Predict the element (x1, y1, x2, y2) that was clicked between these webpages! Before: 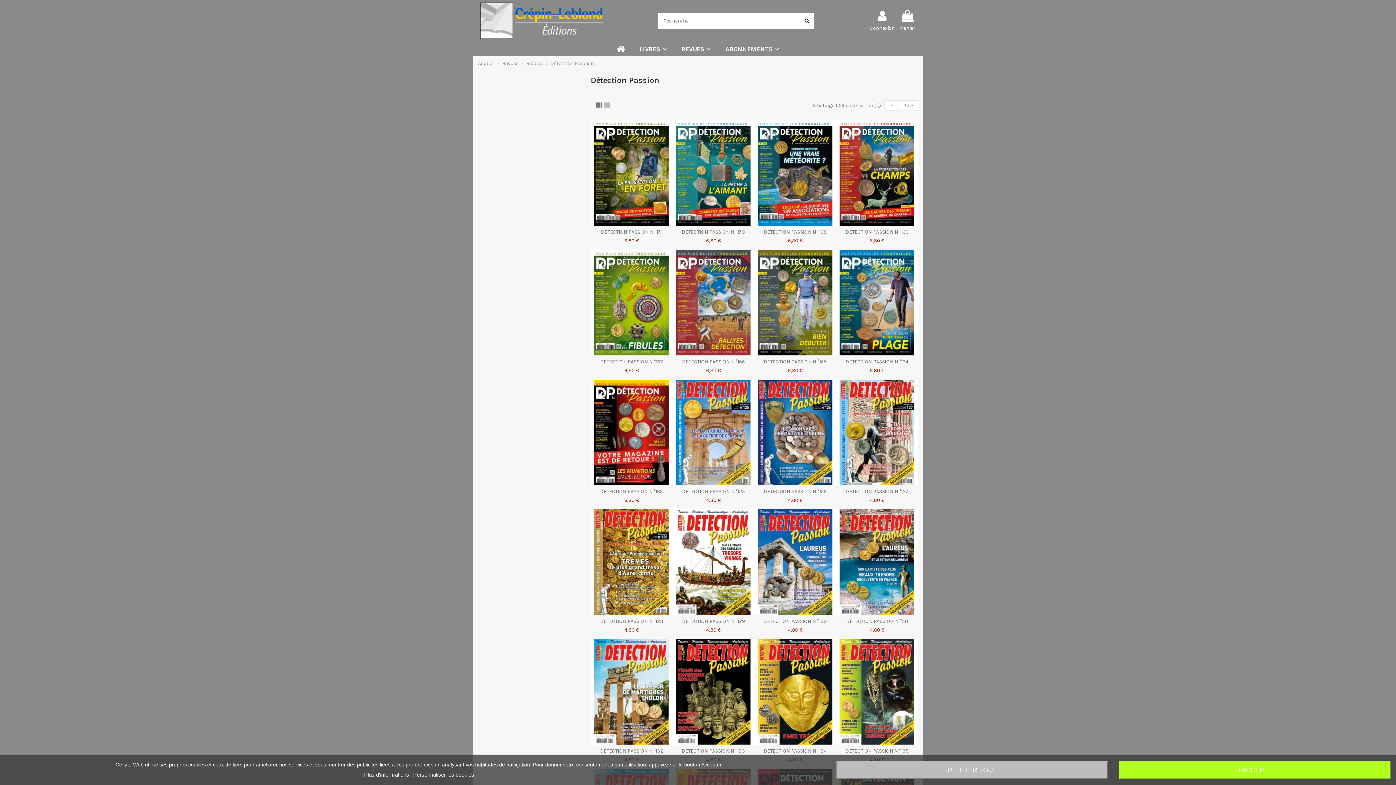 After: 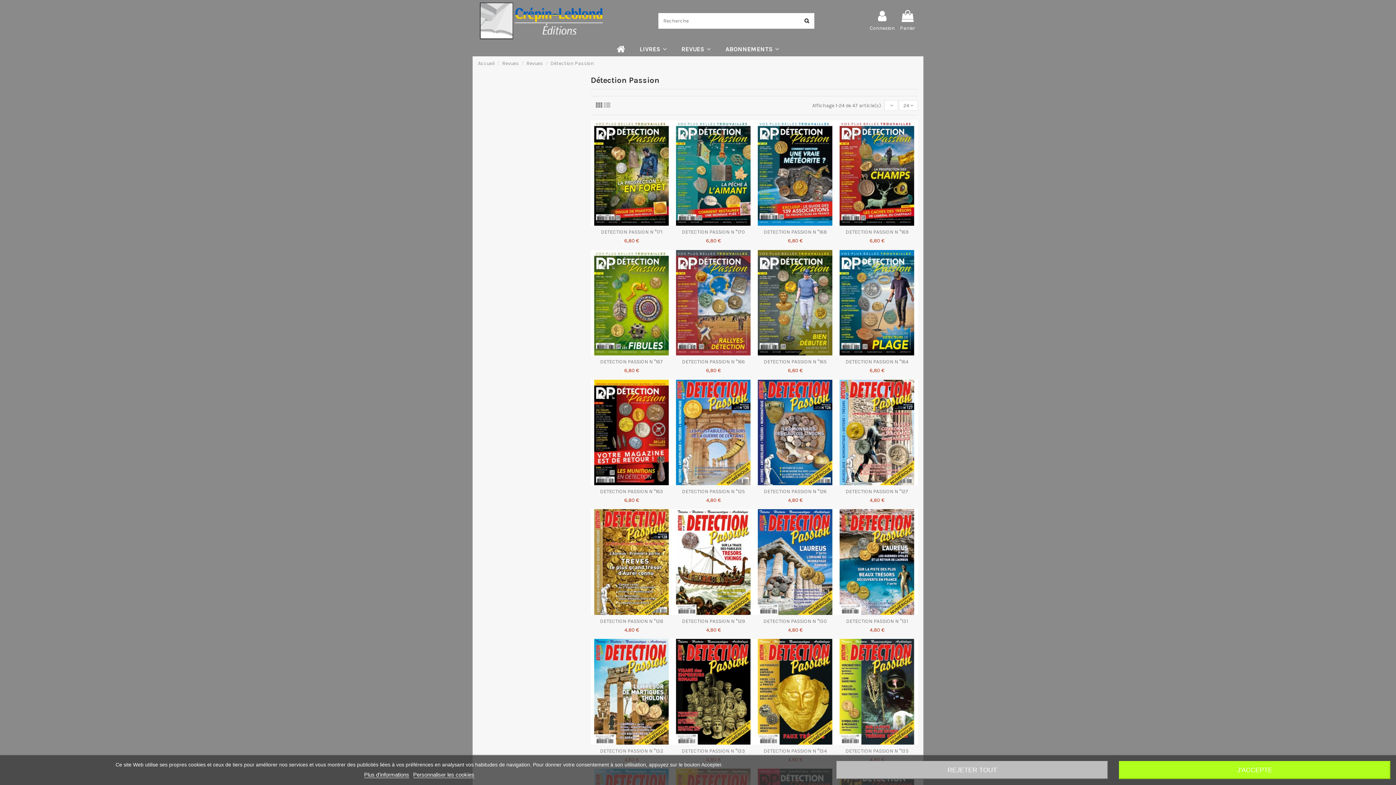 Action: label: Plus d'informations bbox: (364, 772, 409, 778)